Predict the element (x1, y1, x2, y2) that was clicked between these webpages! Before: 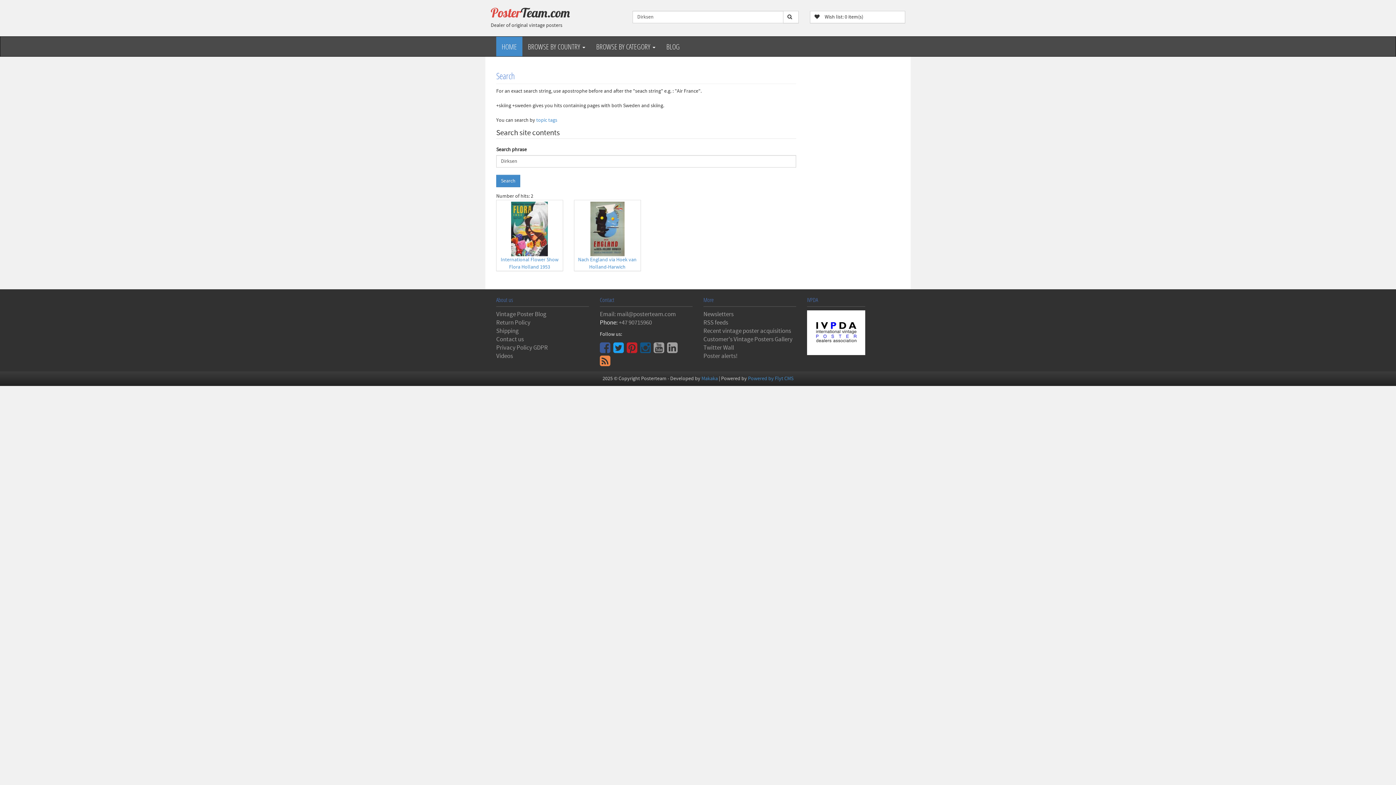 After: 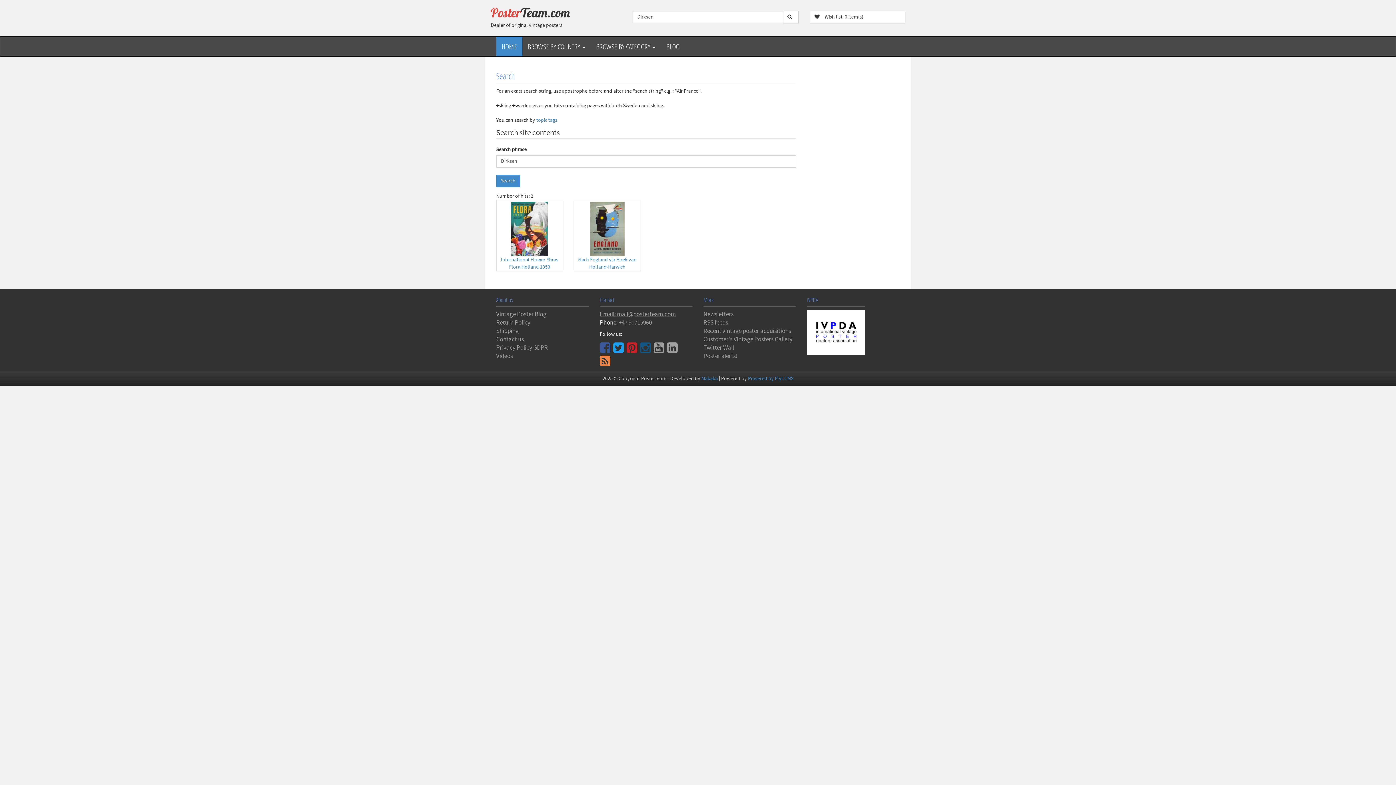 Action: label: Email: mail@posterteam.com bbox: (600, 310, 676, 318)